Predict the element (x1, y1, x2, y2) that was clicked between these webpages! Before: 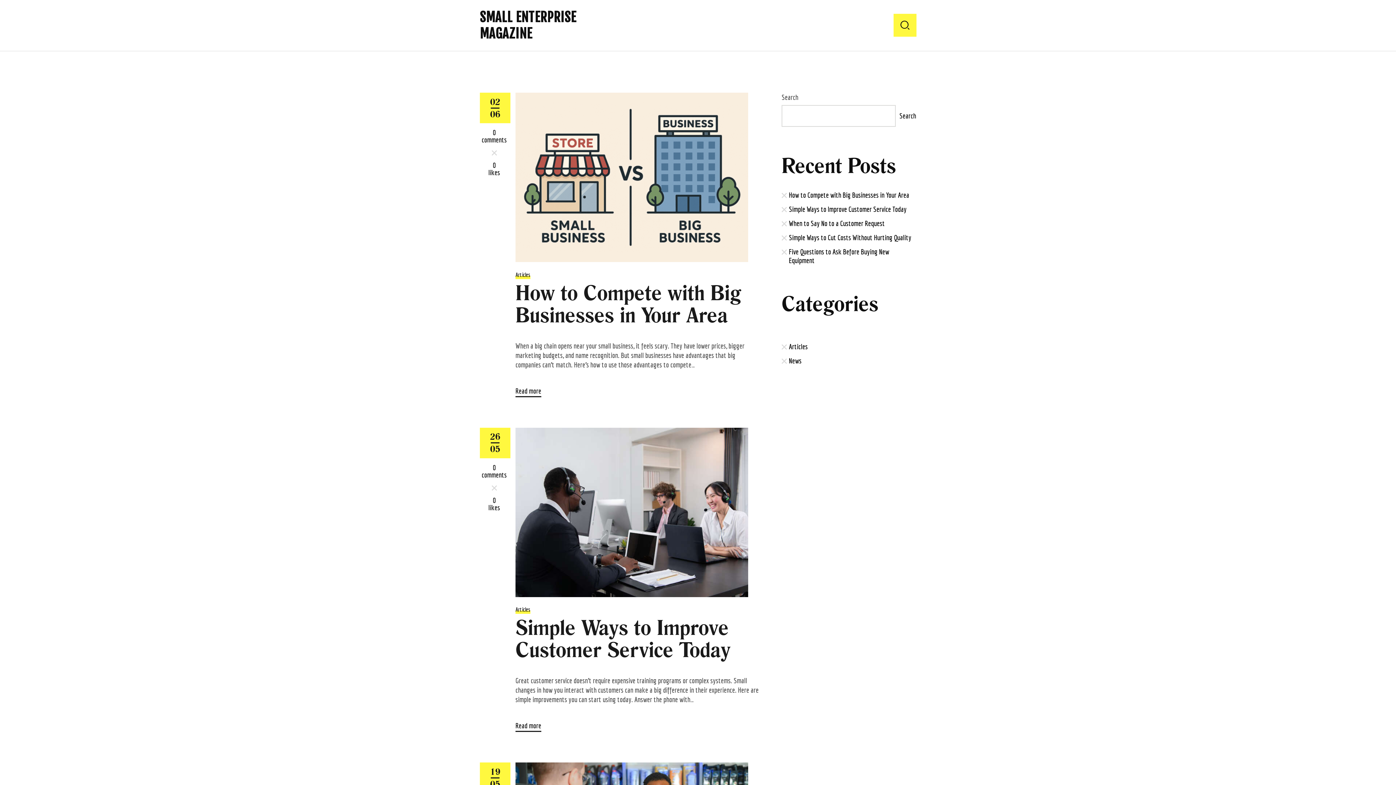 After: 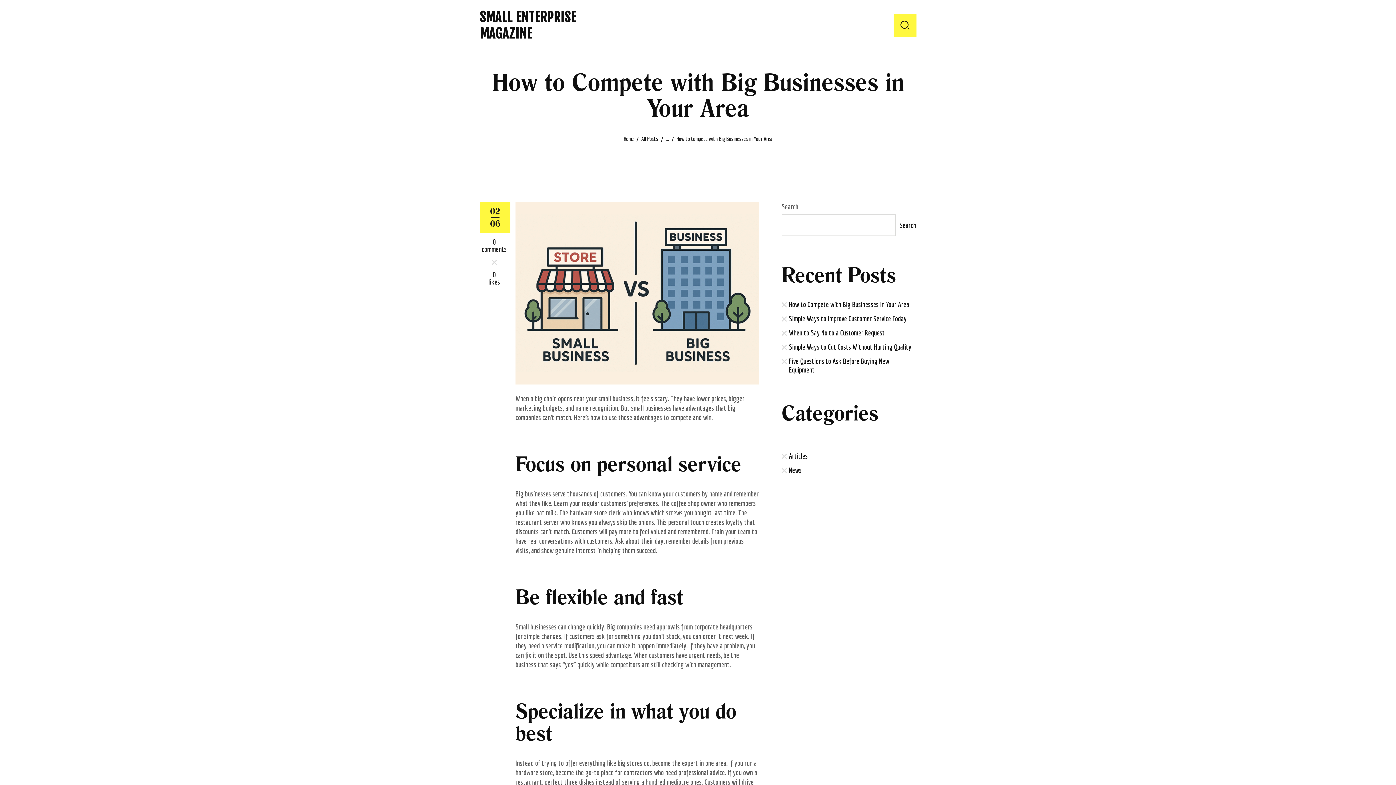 Action: bbox: (789, 190, 909, 199) label: How to Compete with Big Businesses in Your Area